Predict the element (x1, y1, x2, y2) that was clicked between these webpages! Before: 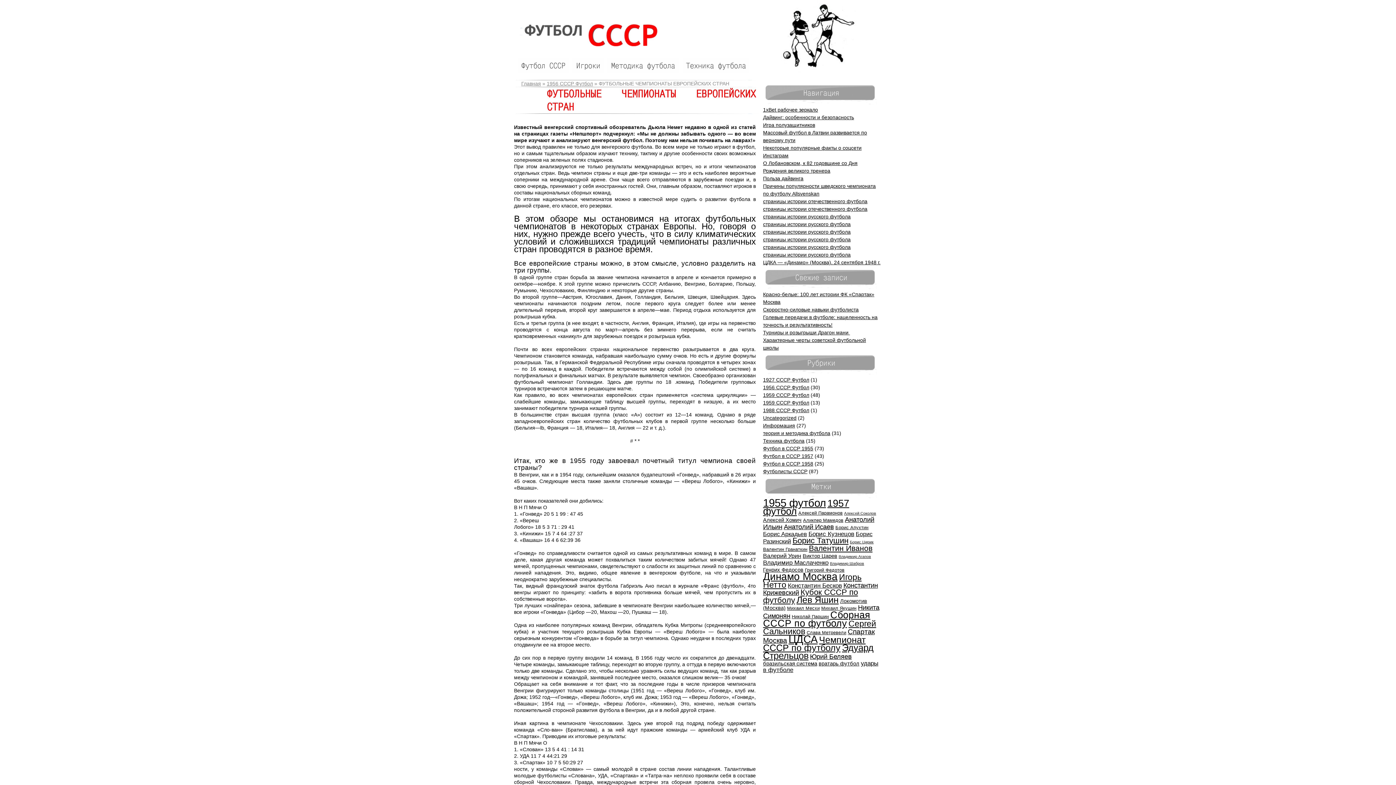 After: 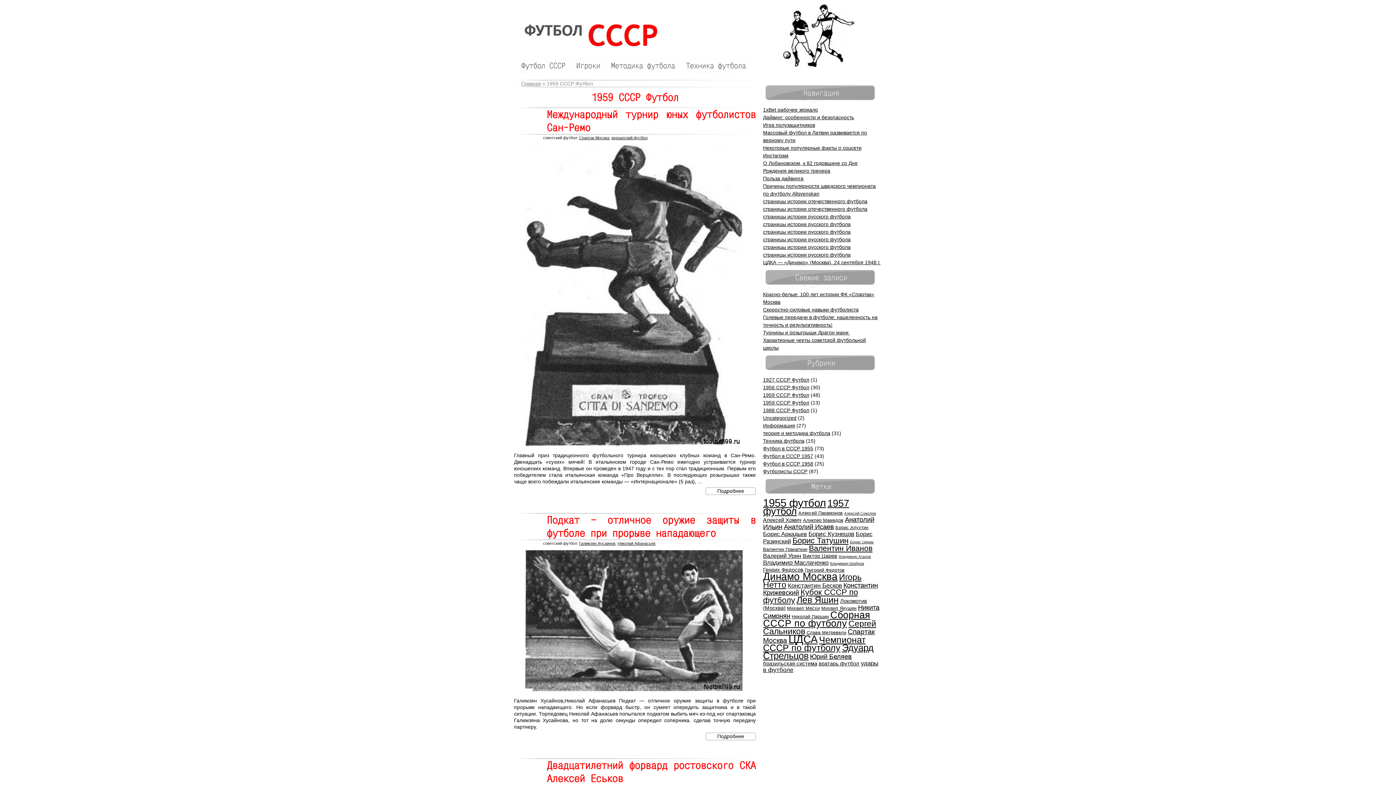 Action: bbox: (763, 400, 809, 405) label: 1959 СССР Футбол